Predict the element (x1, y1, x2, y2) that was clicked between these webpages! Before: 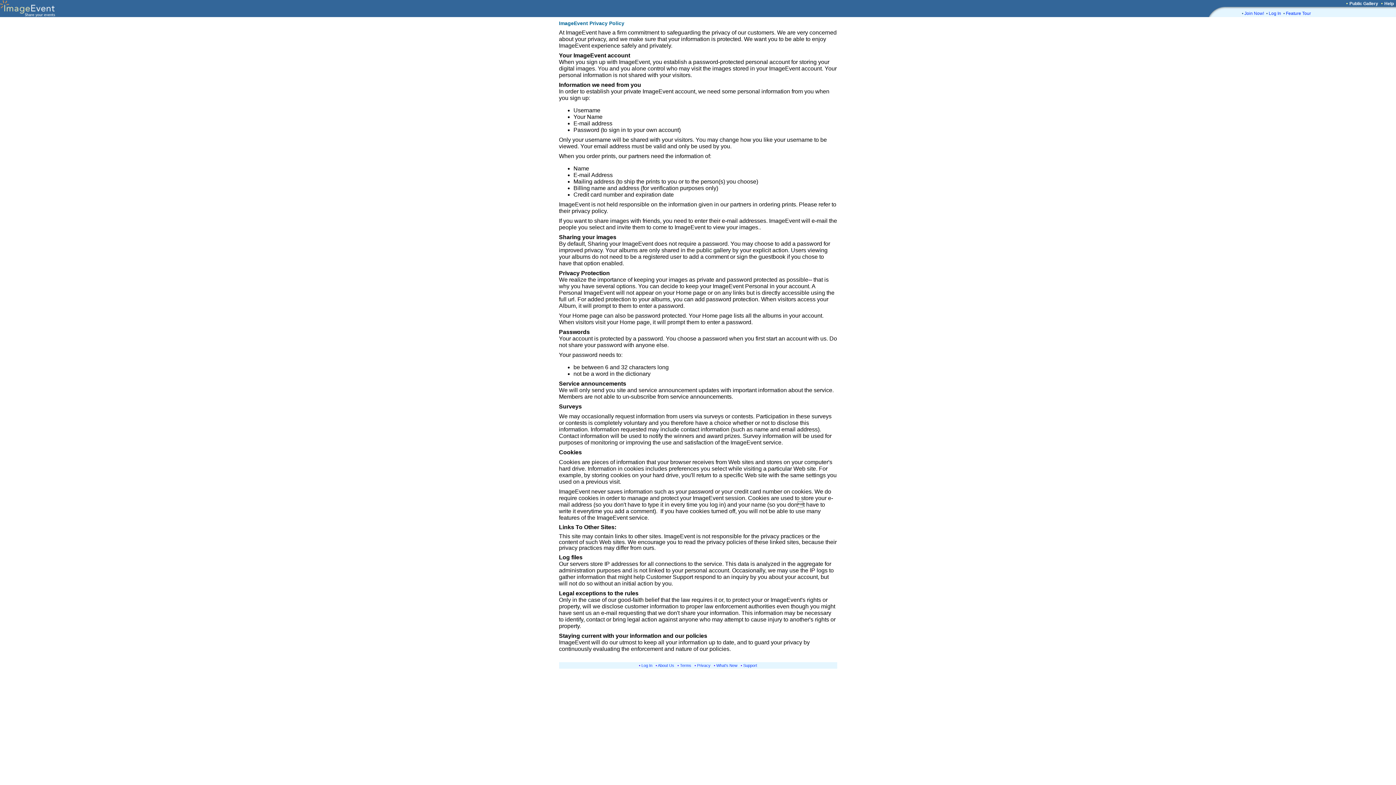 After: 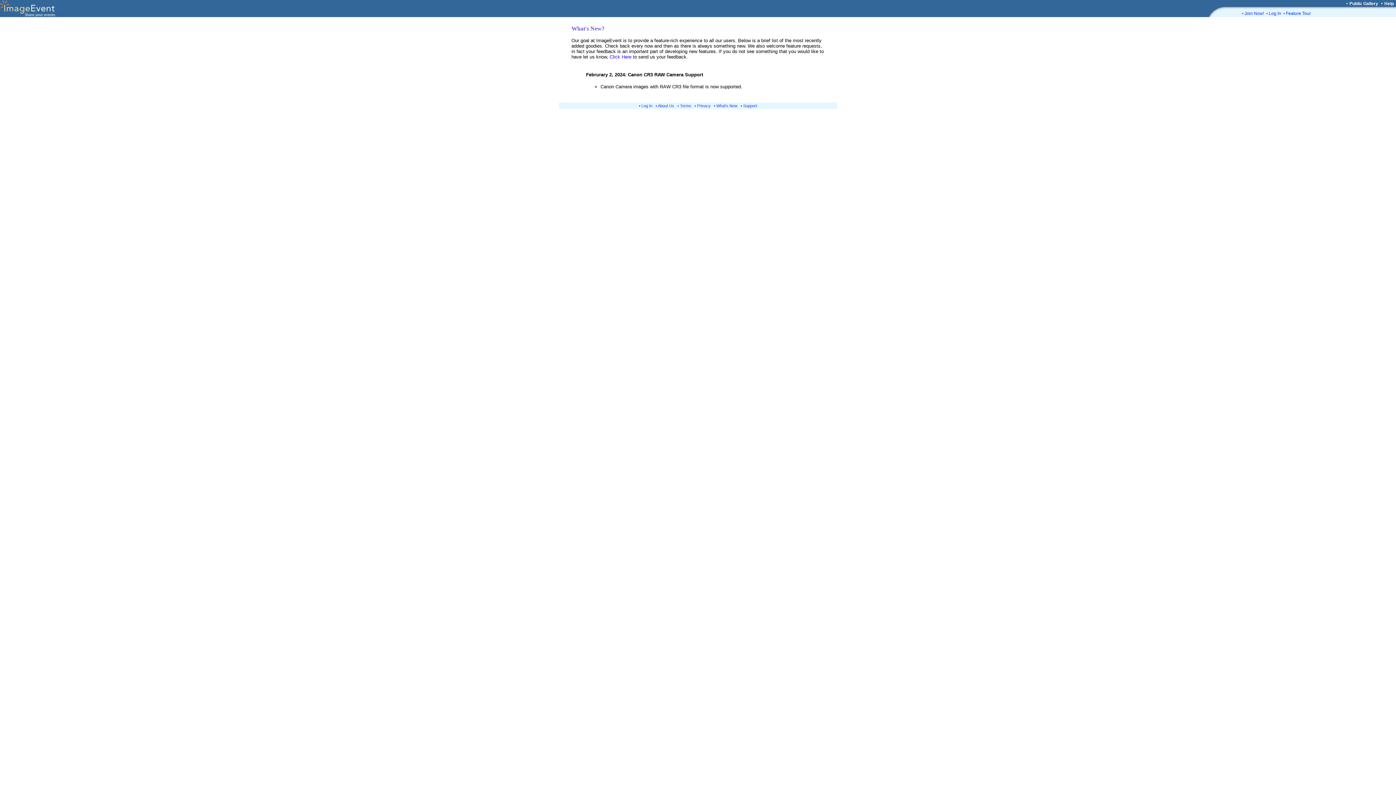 Action: bbox: (716, 663, 737, 668) label: What's New